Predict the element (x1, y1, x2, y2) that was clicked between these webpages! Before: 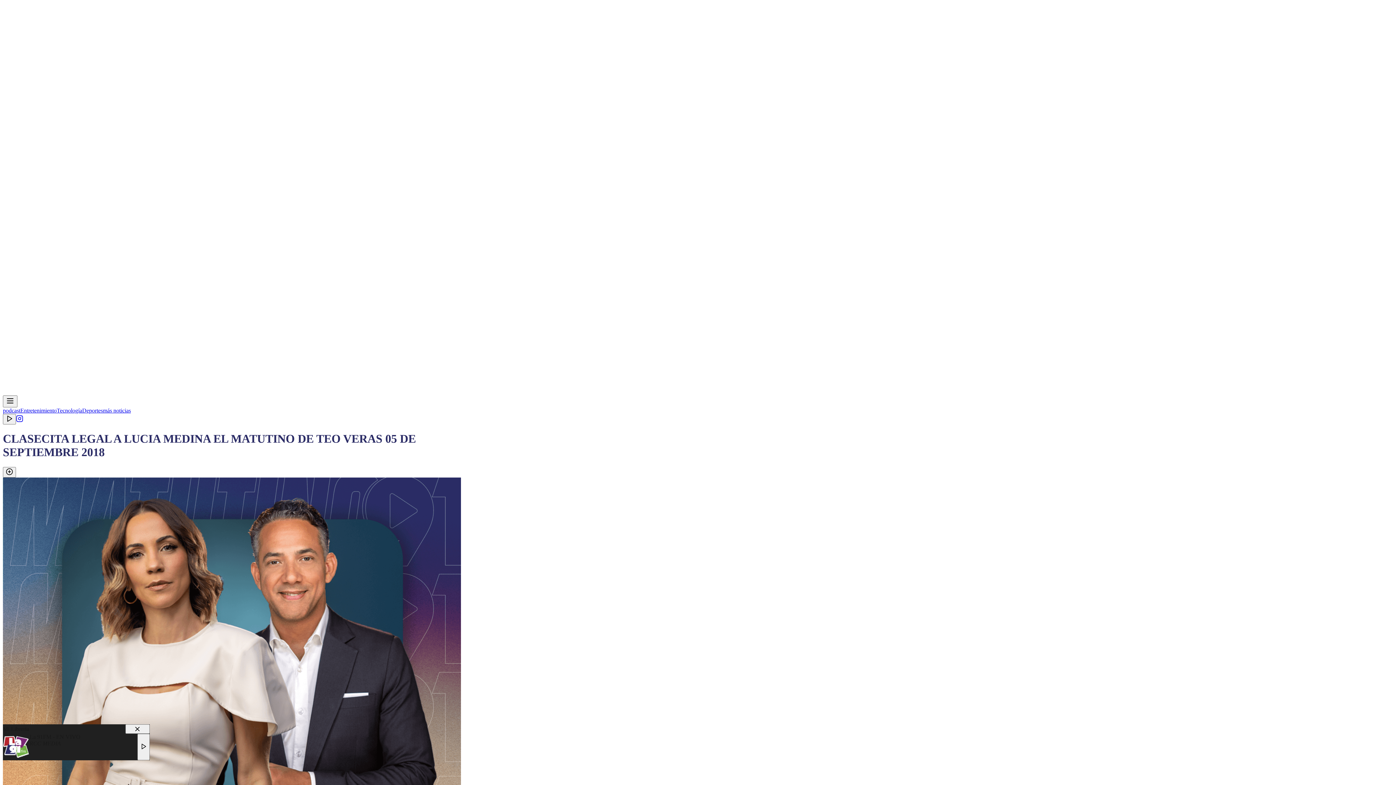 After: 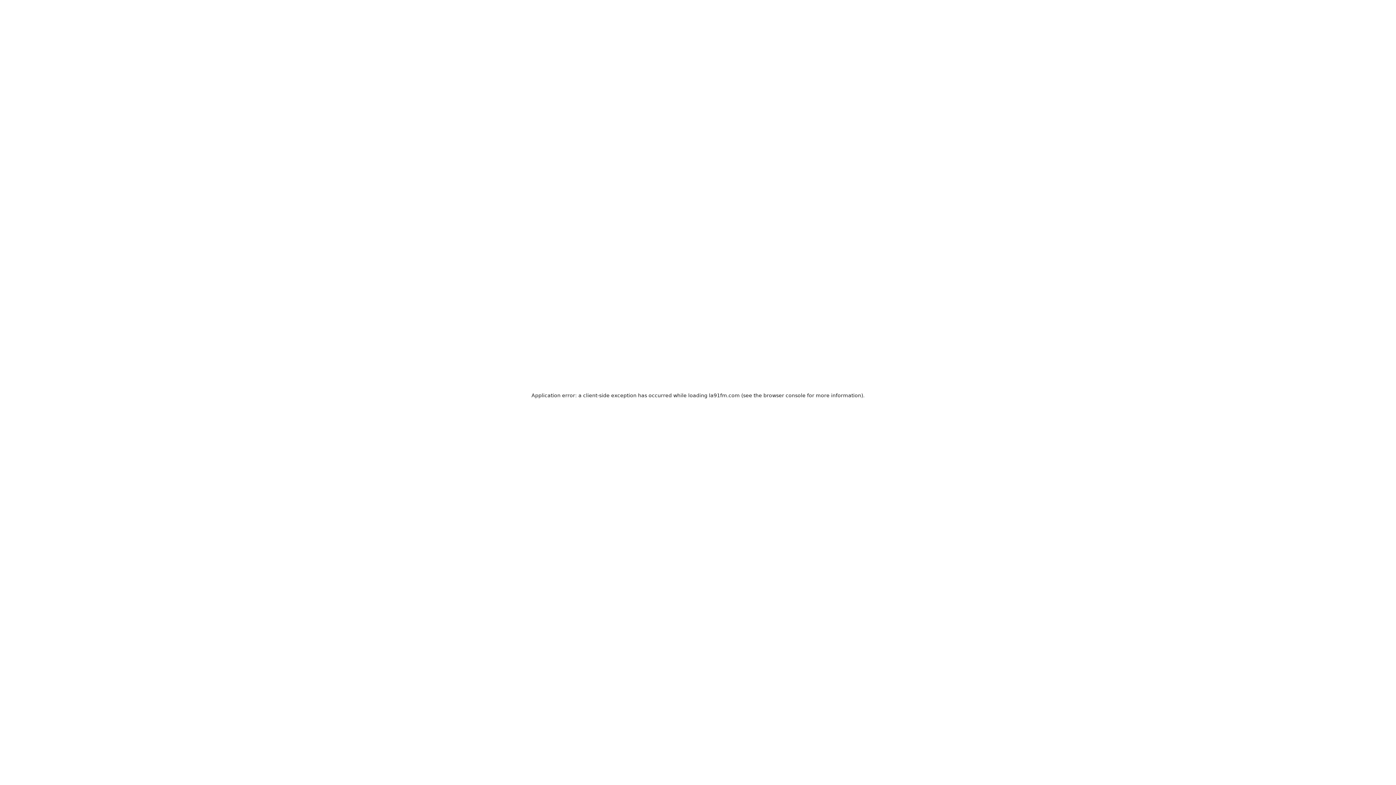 Action: label: podcast bbox: (2, 407, 20, 413)